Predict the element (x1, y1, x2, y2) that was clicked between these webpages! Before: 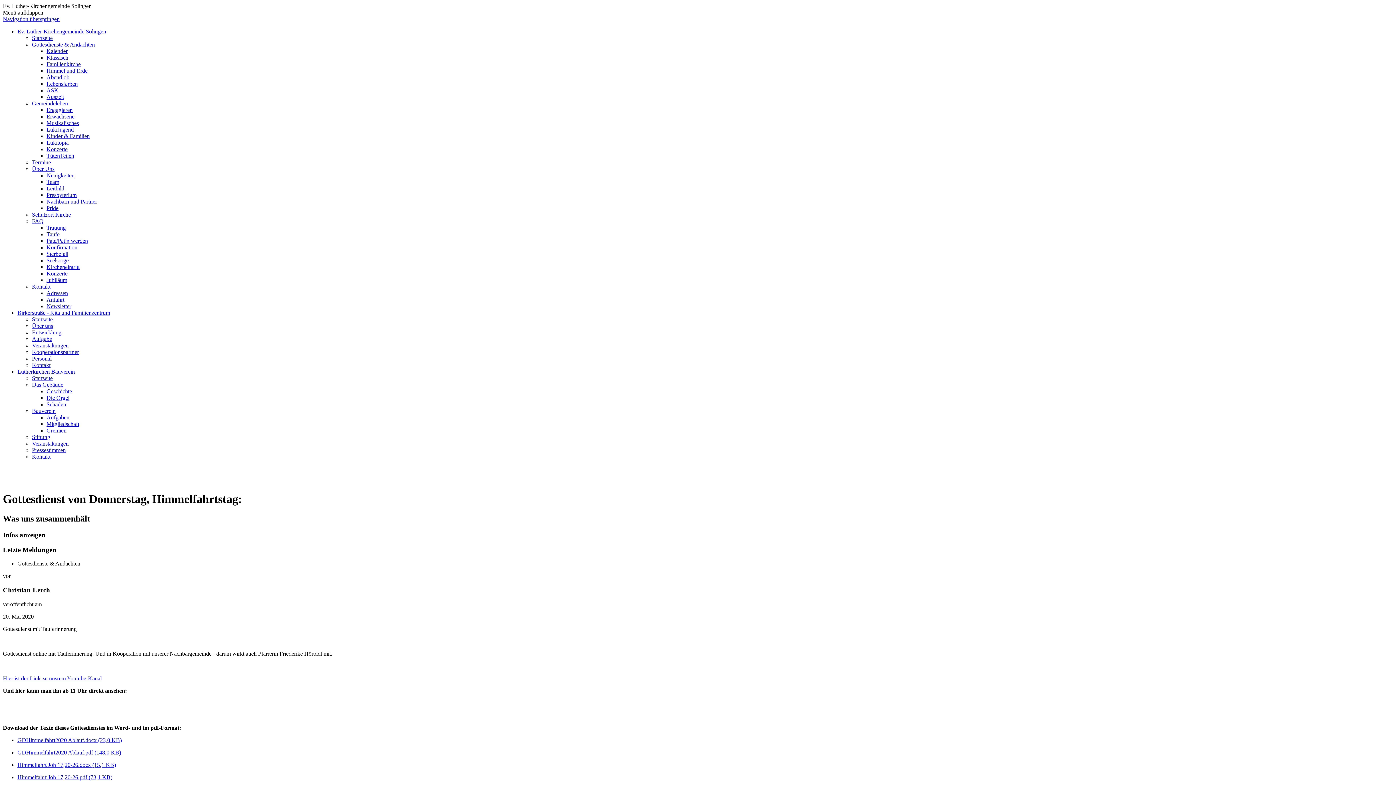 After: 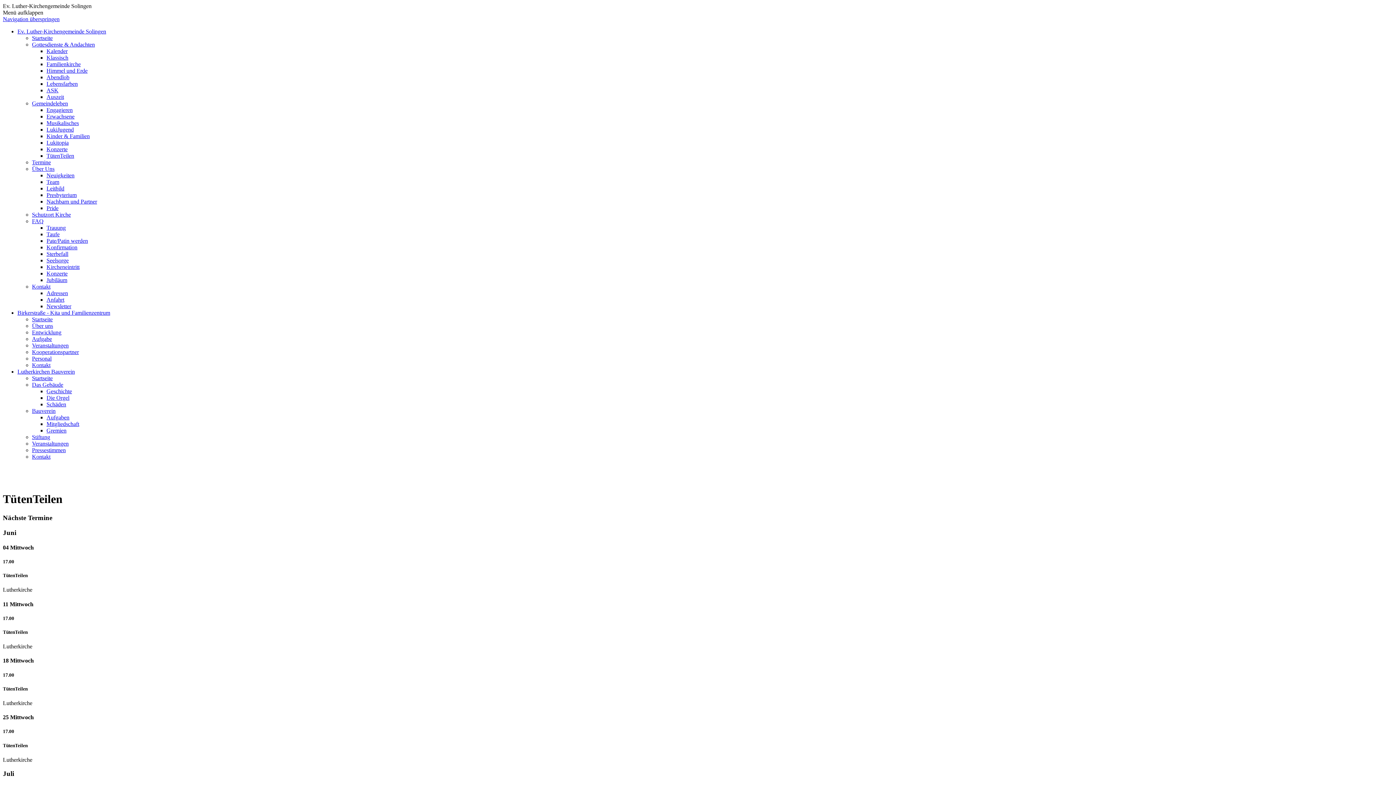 Action: bbox: (46, 152, 74, 158) label: TütenTeilen